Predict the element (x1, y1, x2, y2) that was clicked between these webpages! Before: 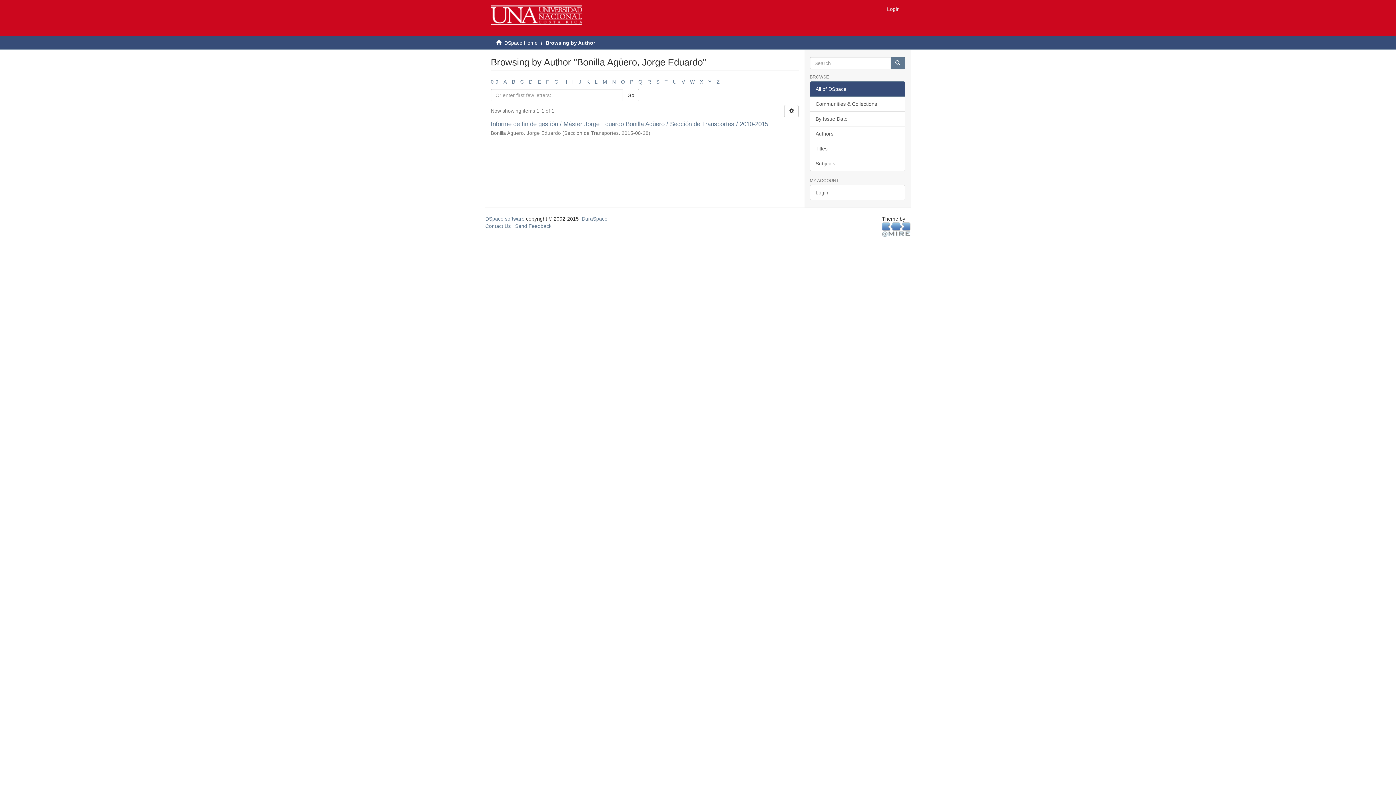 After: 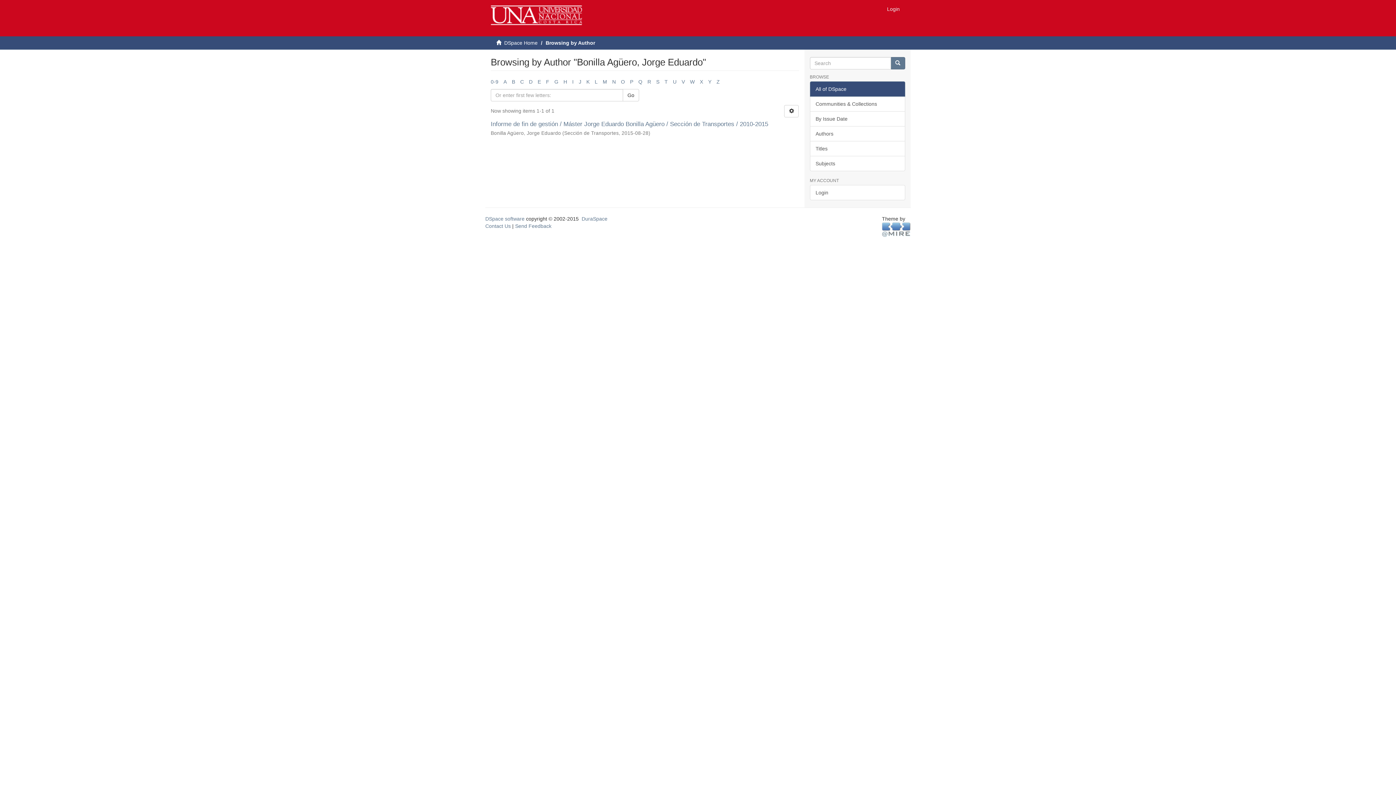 Action: bbox: (622, 89, 639, 101) label: Go